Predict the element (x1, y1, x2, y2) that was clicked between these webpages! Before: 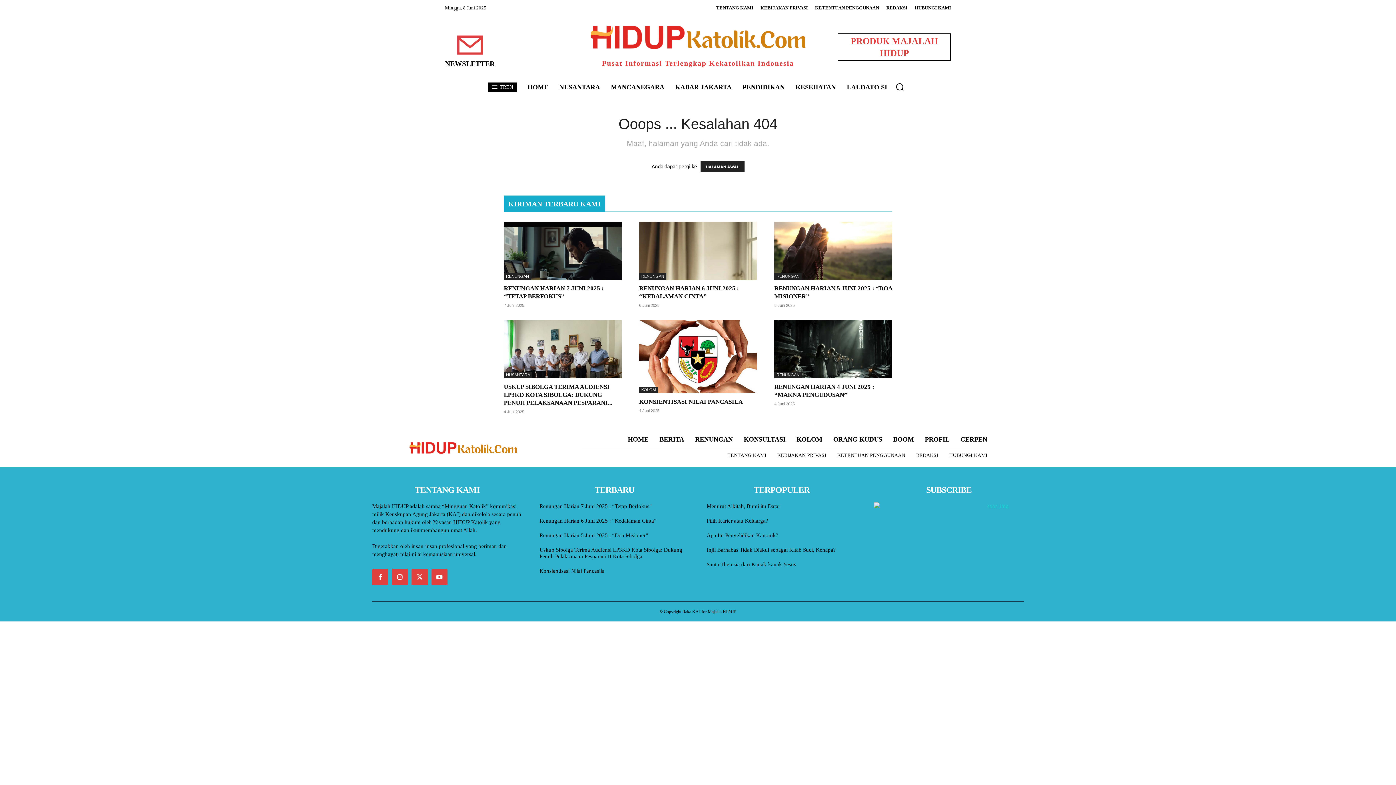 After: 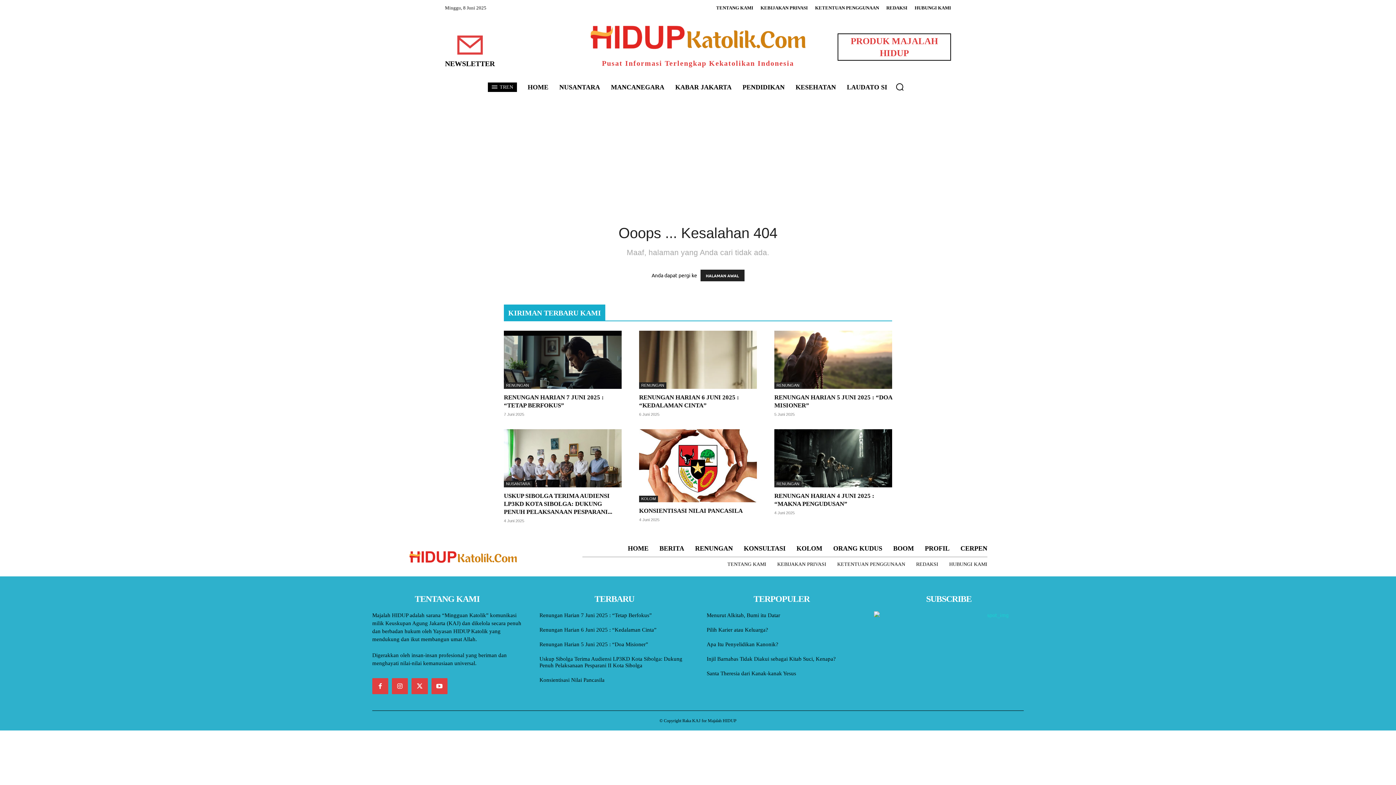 Action: bbox: (431, 569, 447, 585)